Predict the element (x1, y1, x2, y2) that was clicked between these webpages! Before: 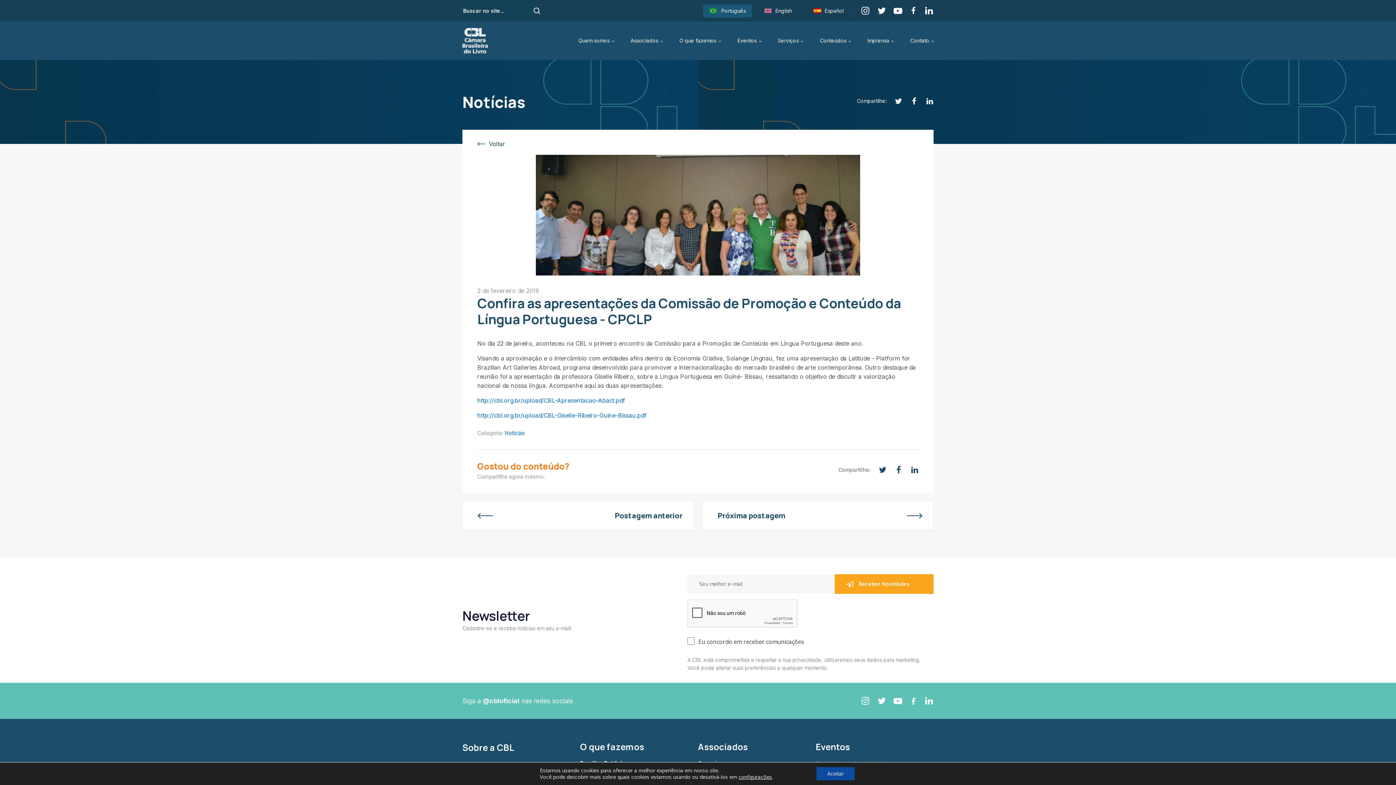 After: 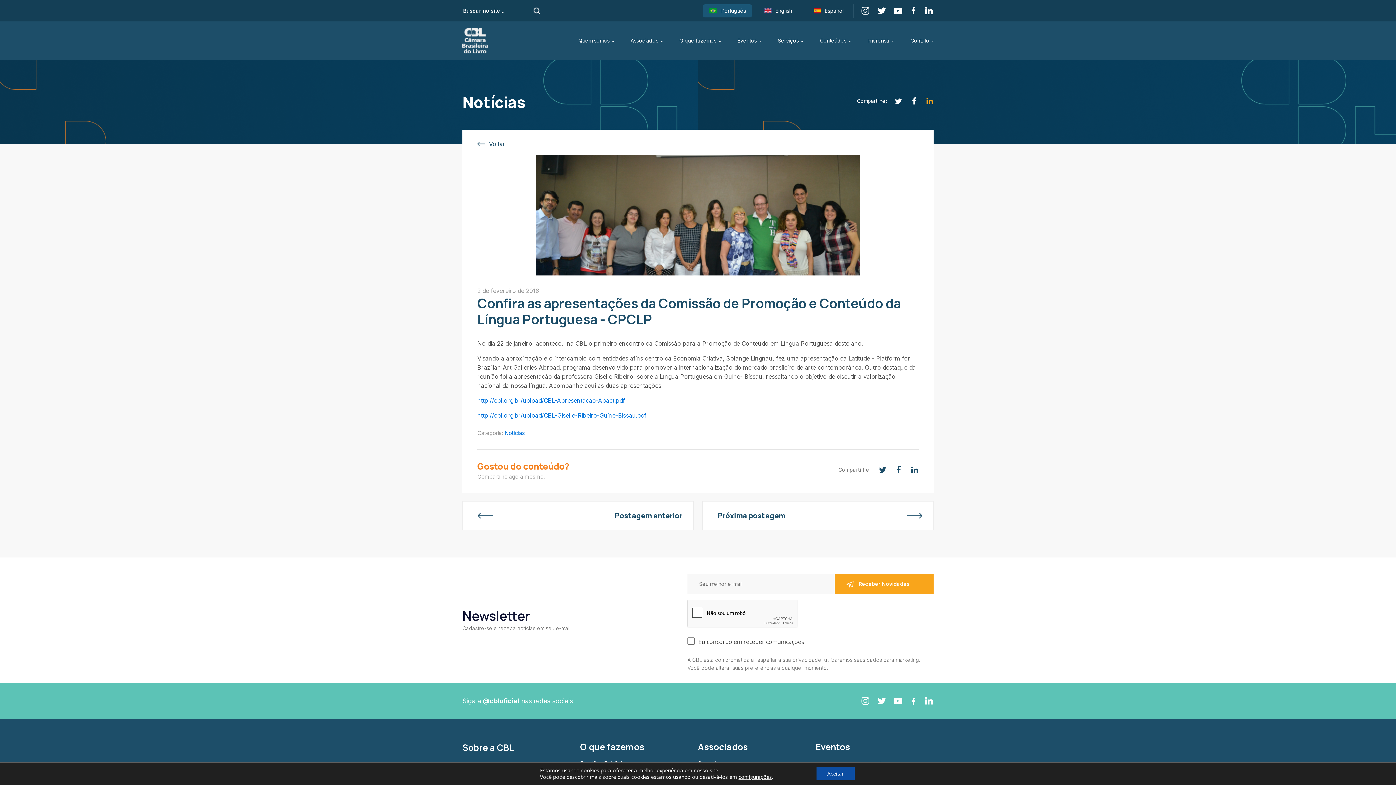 Action: bbox: (918, 97, 933, 104) label: Linkedin